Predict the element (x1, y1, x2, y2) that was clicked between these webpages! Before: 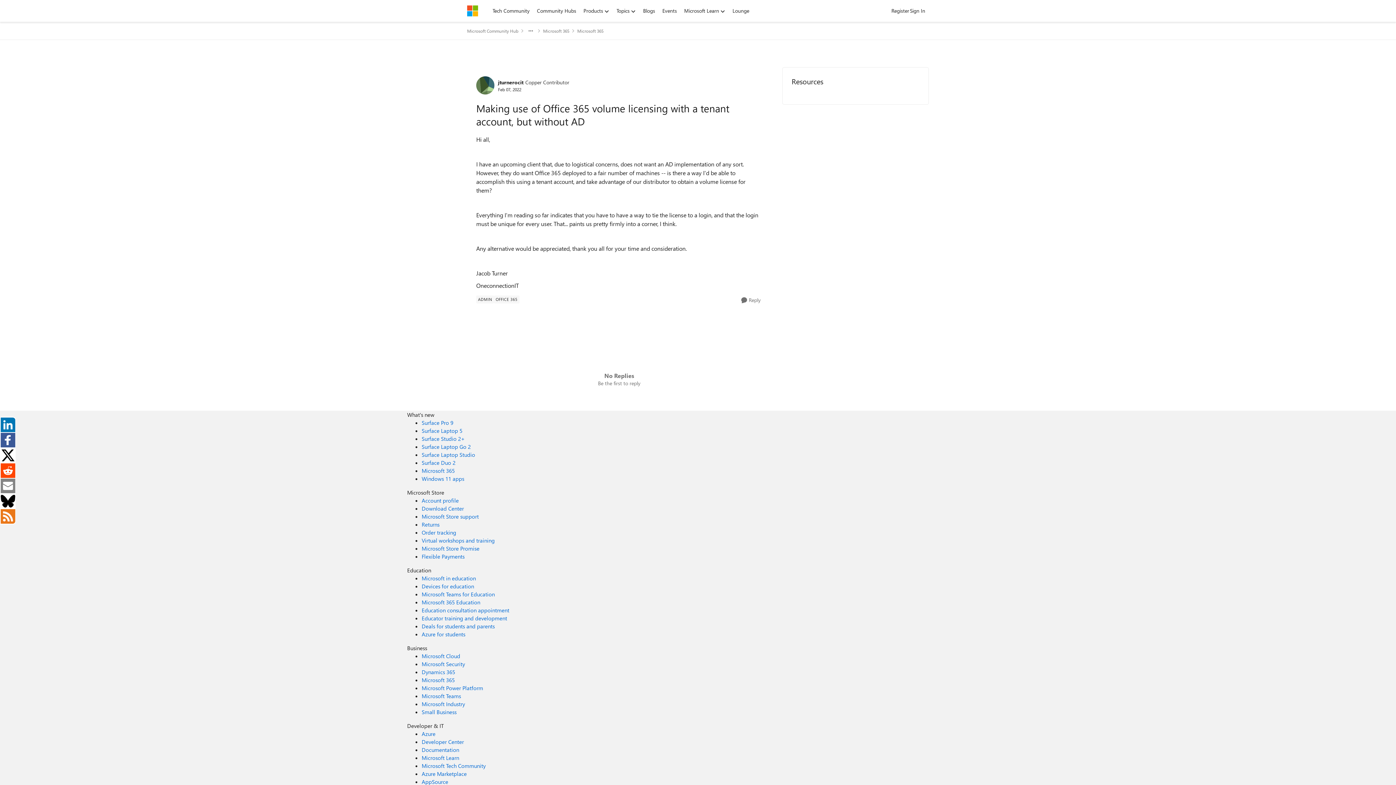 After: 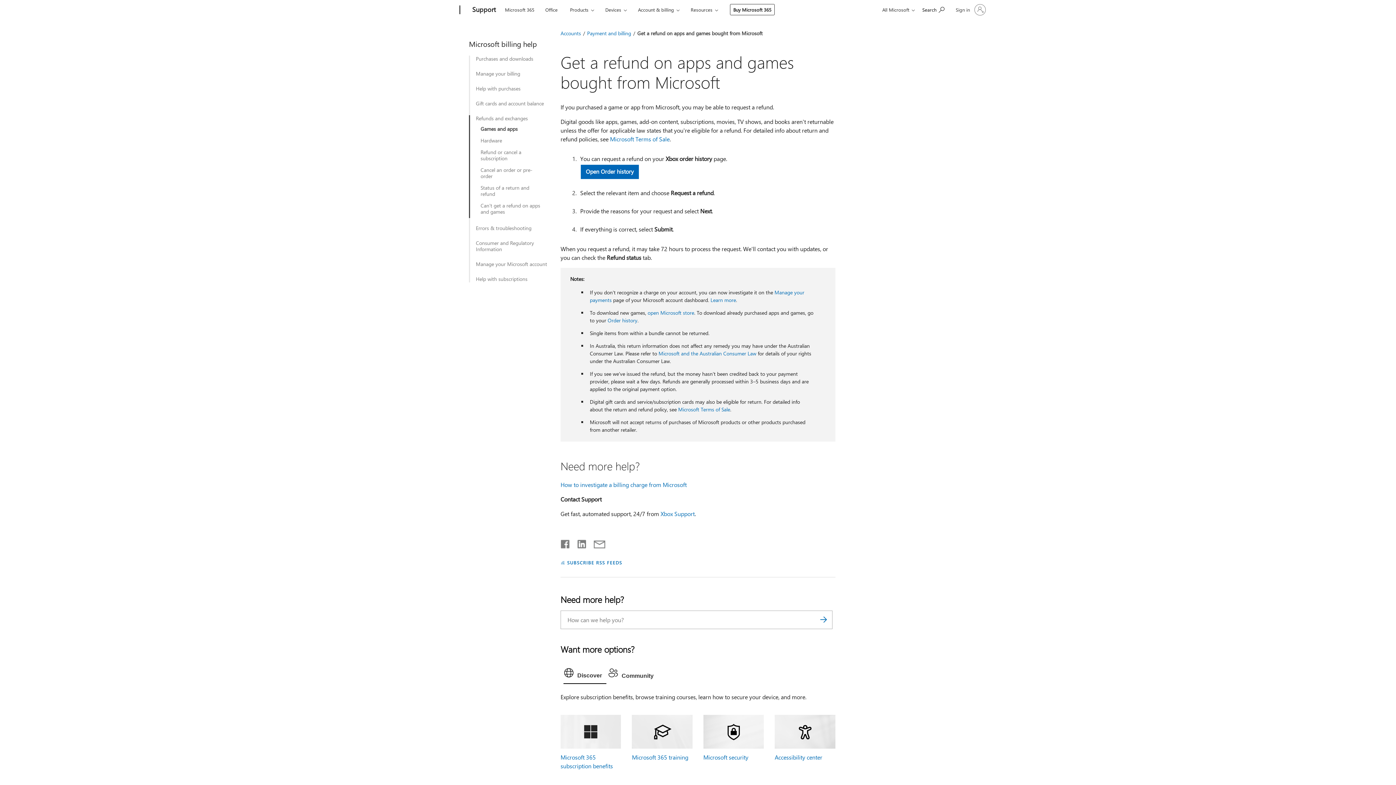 Action: bbox: (421, 521, 439, 528) label: Returns Microsoft Store